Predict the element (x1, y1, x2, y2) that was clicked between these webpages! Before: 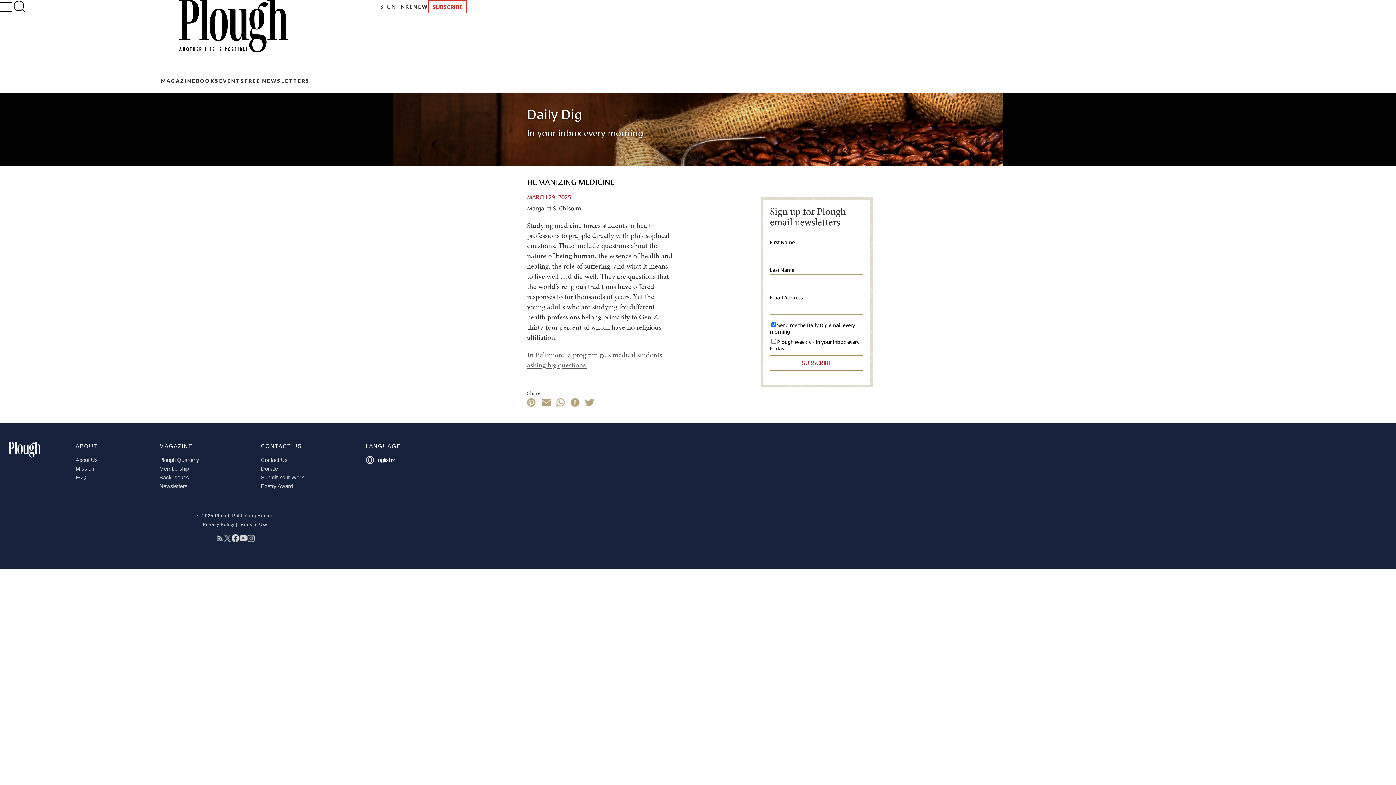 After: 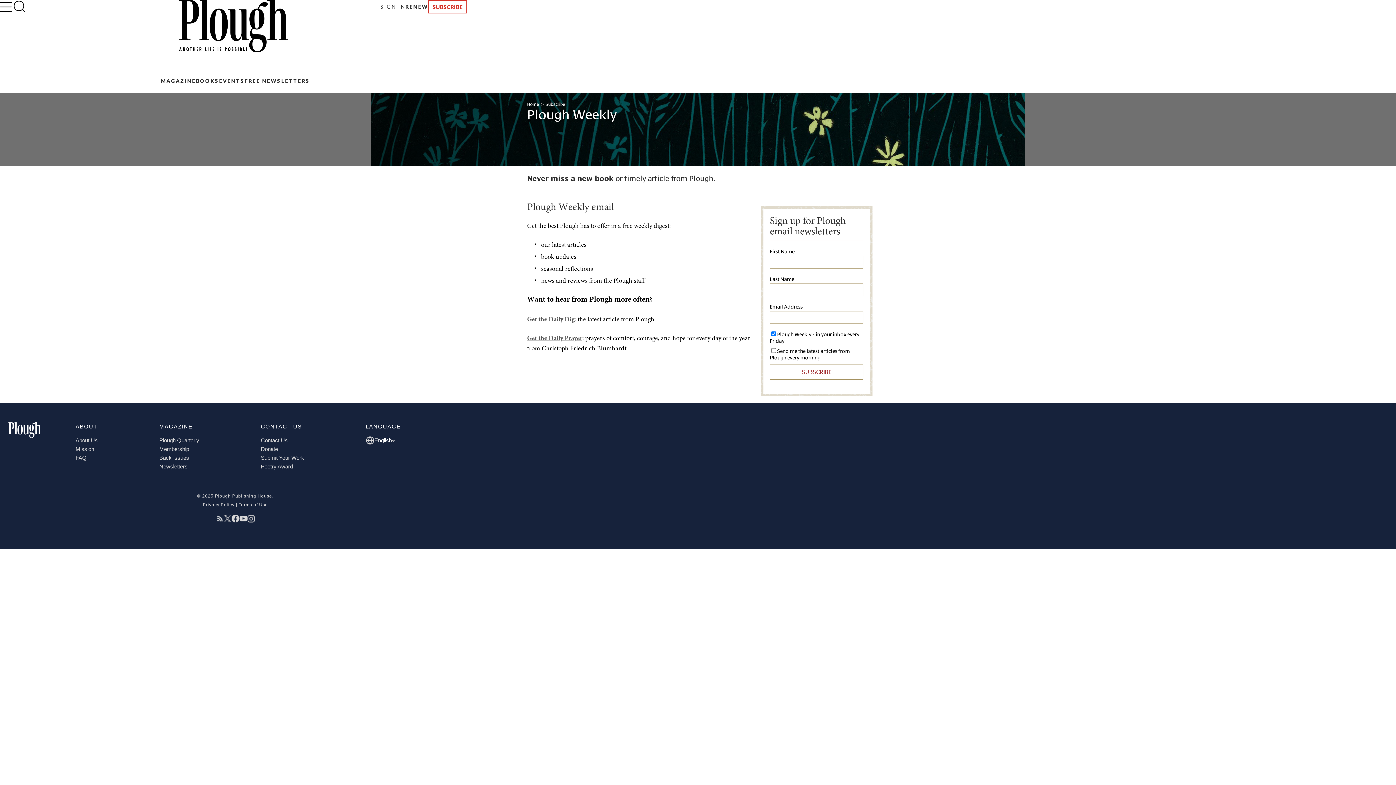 Action: bbox: (159, 483, 187, 489) label: Newsletters